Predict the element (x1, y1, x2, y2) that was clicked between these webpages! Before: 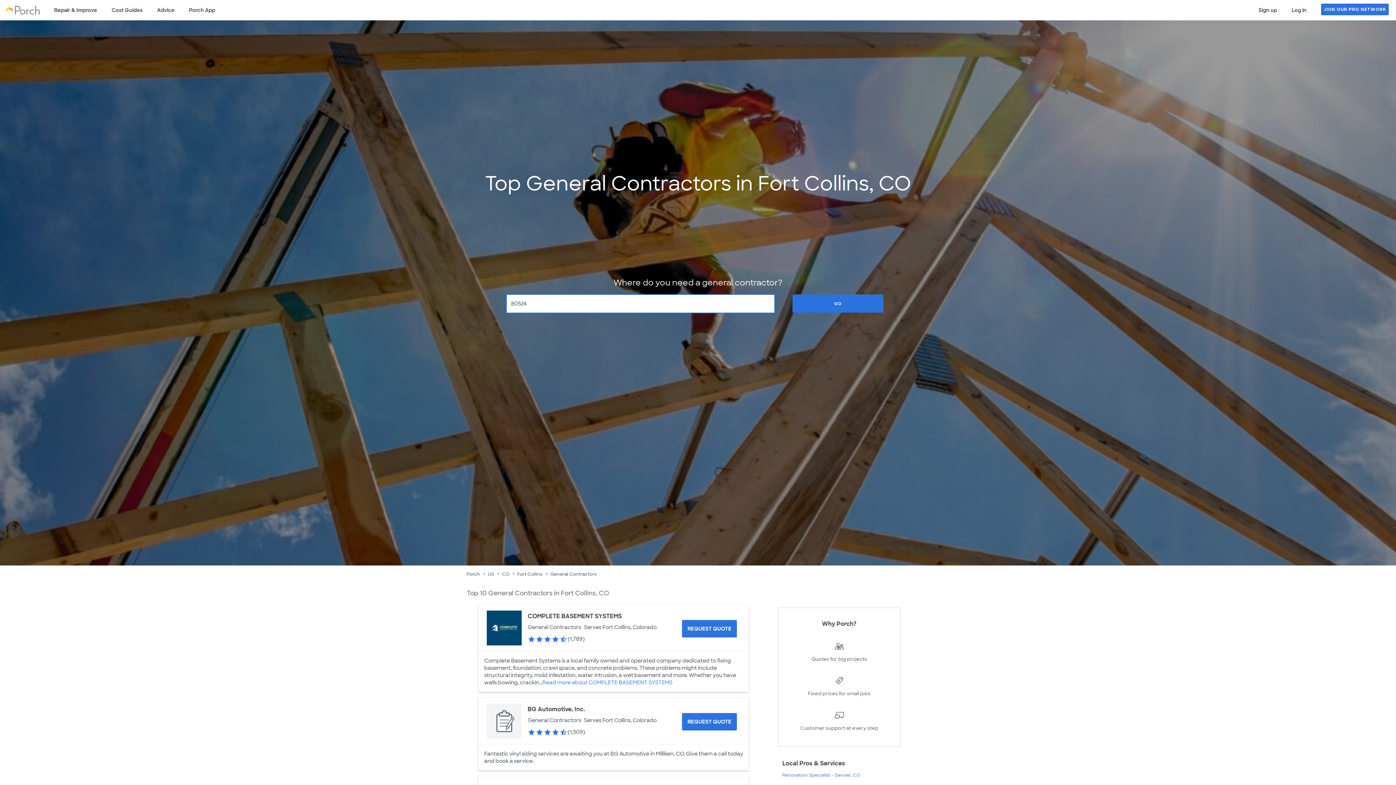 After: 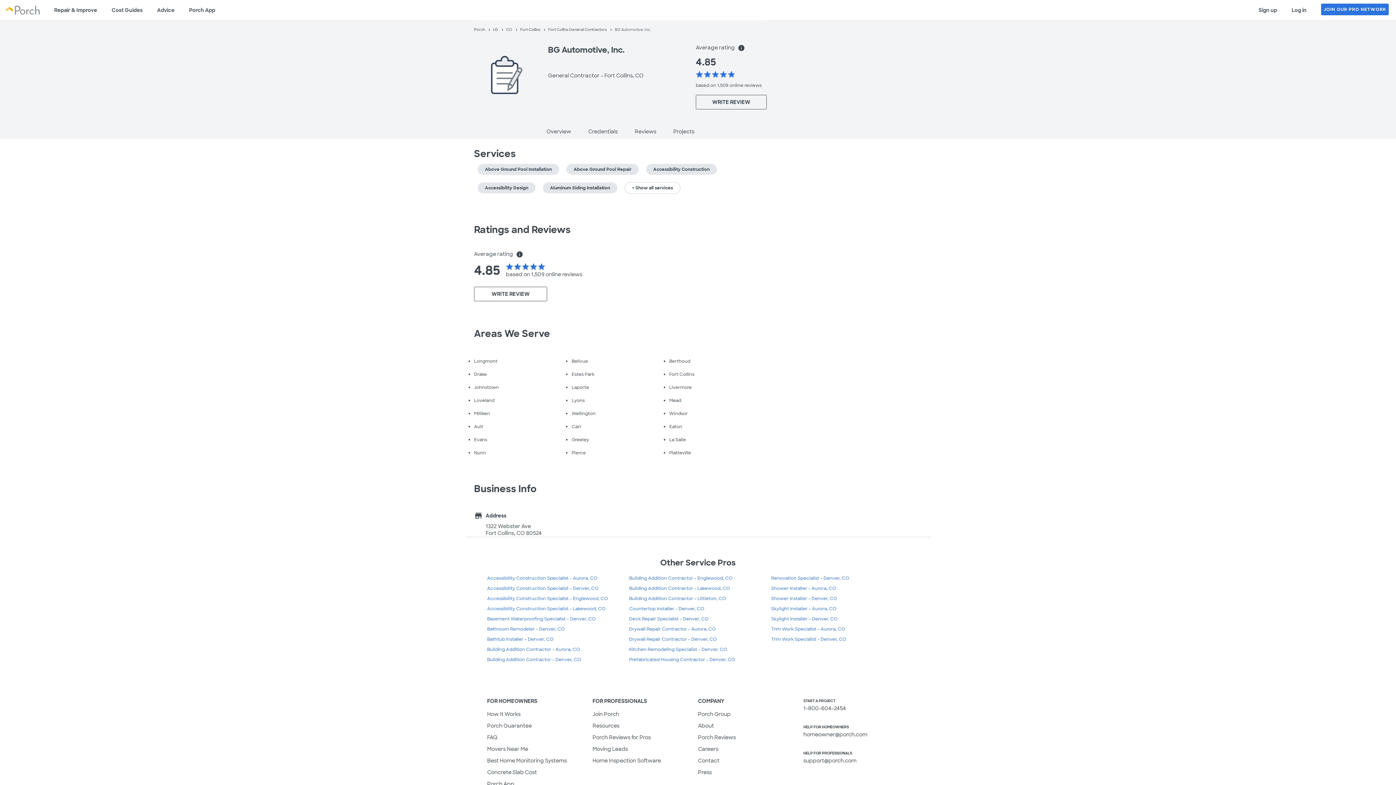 Action: bbox: (487, 704, 521, 738)